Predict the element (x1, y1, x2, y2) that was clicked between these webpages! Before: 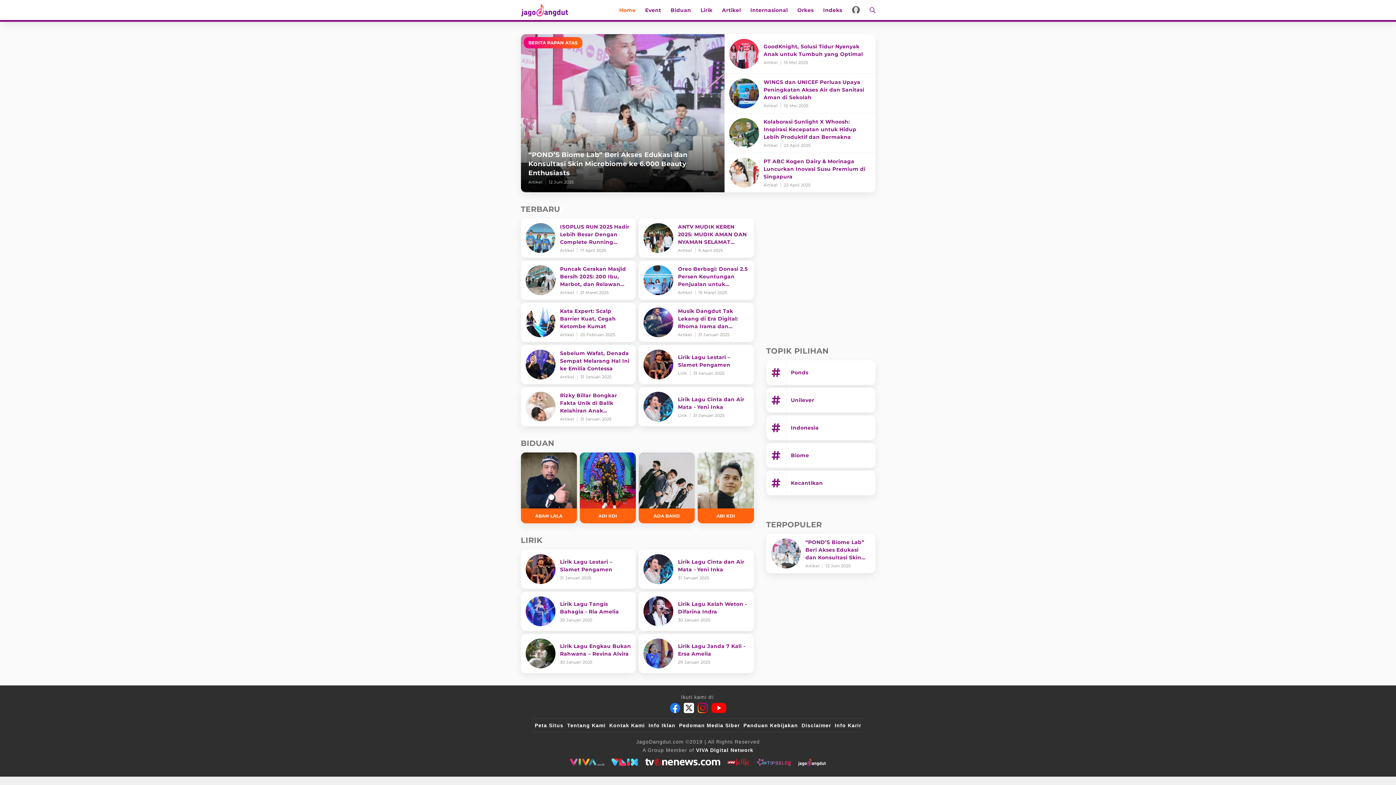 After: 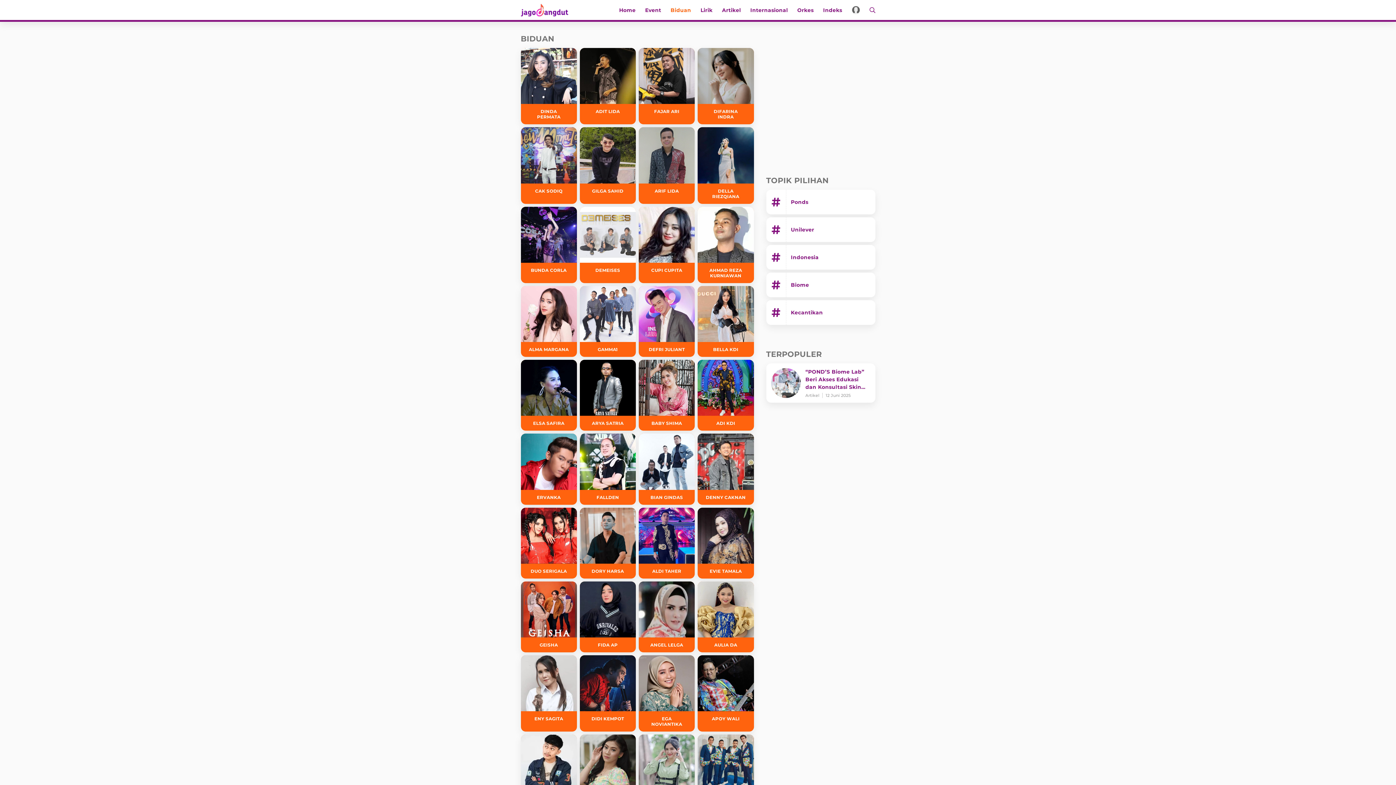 Action: bbox: (666, 0, 696, 20) label: Biduan